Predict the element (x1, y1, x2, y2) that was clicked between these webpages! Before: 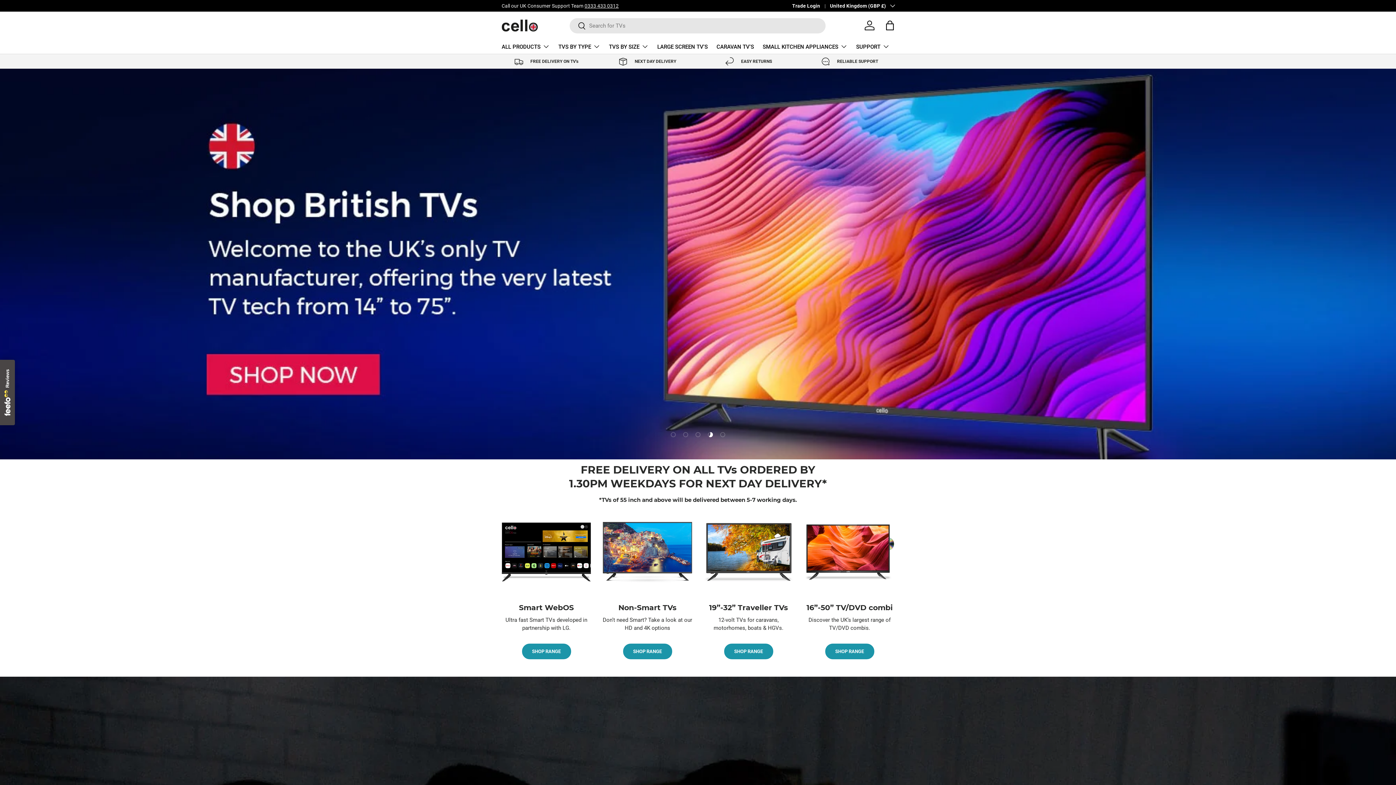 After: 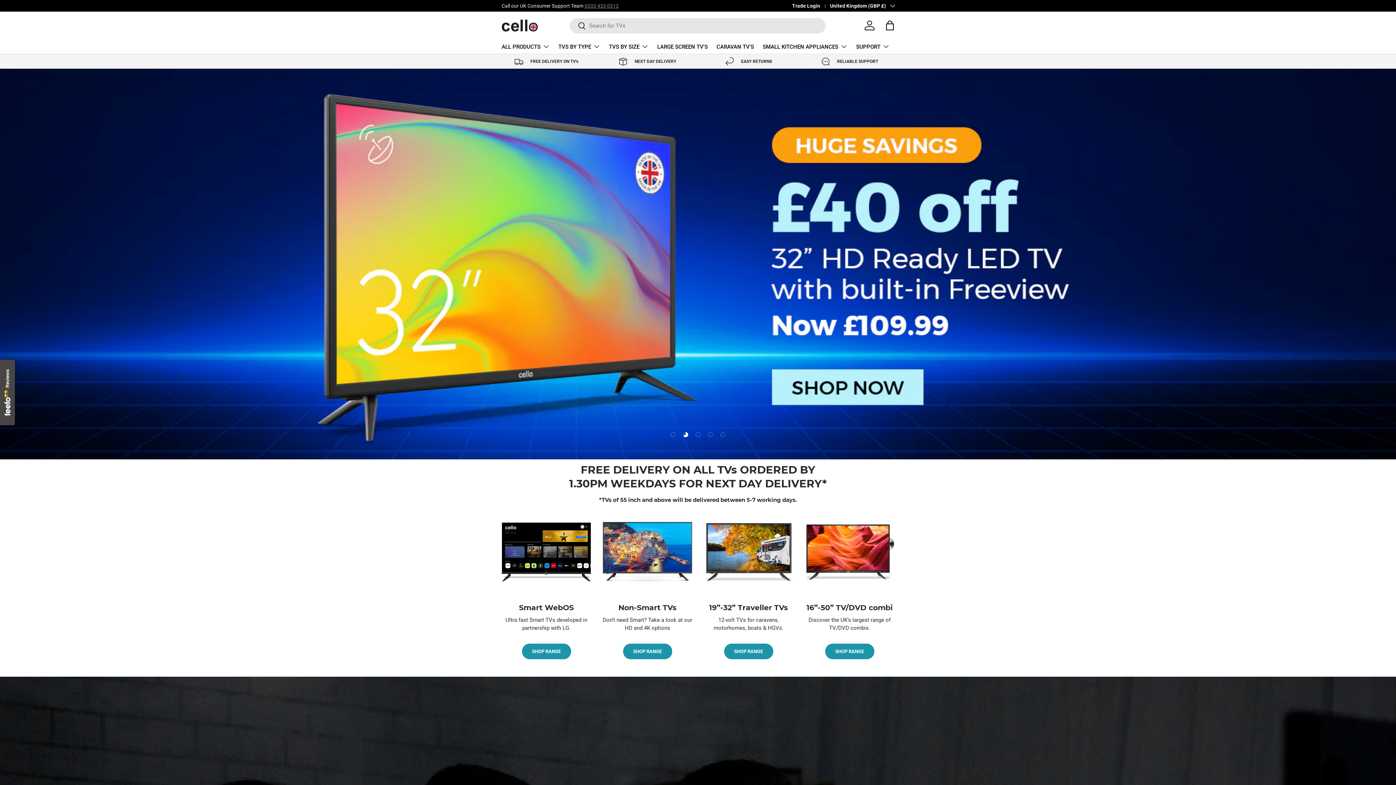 Action: bbox: (584, 2, 618, 8) label: 0333 433 0312